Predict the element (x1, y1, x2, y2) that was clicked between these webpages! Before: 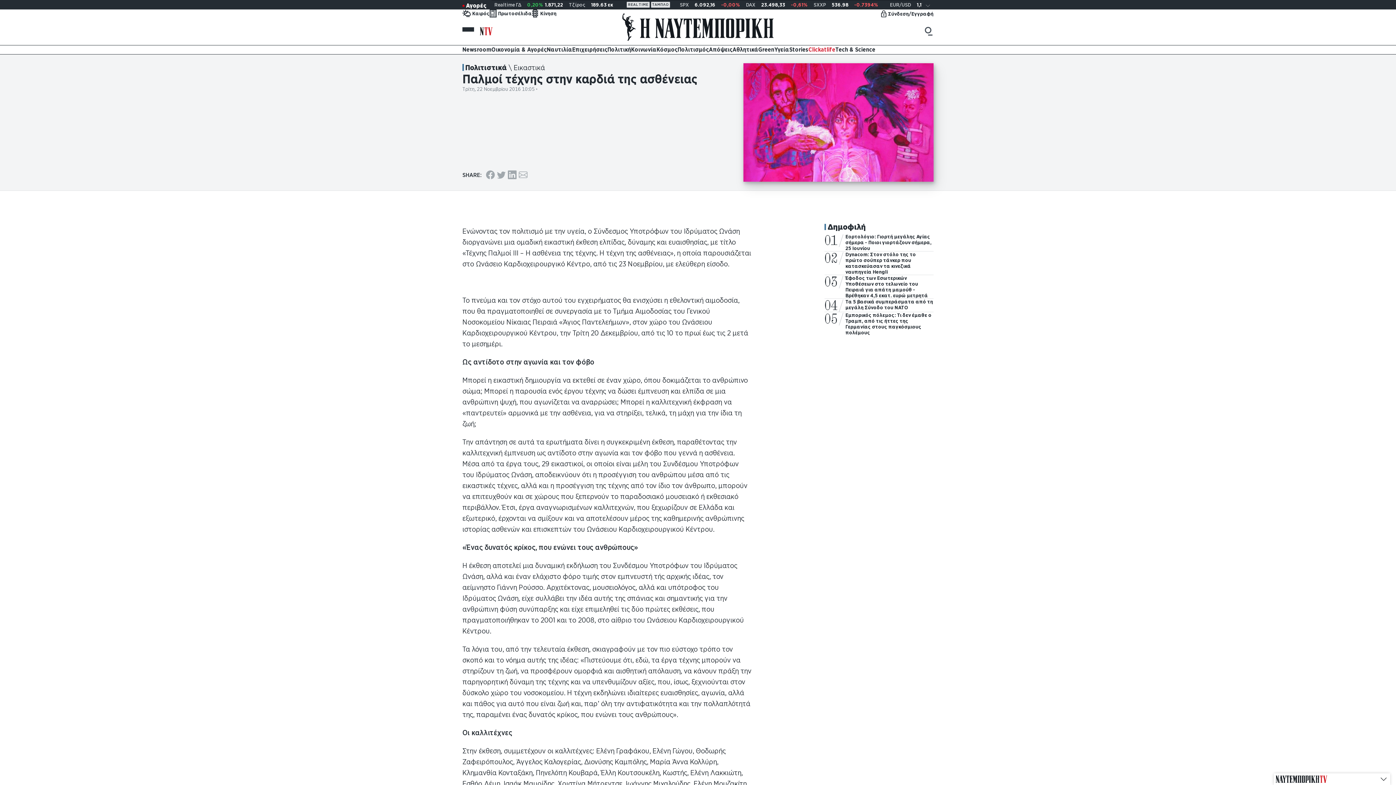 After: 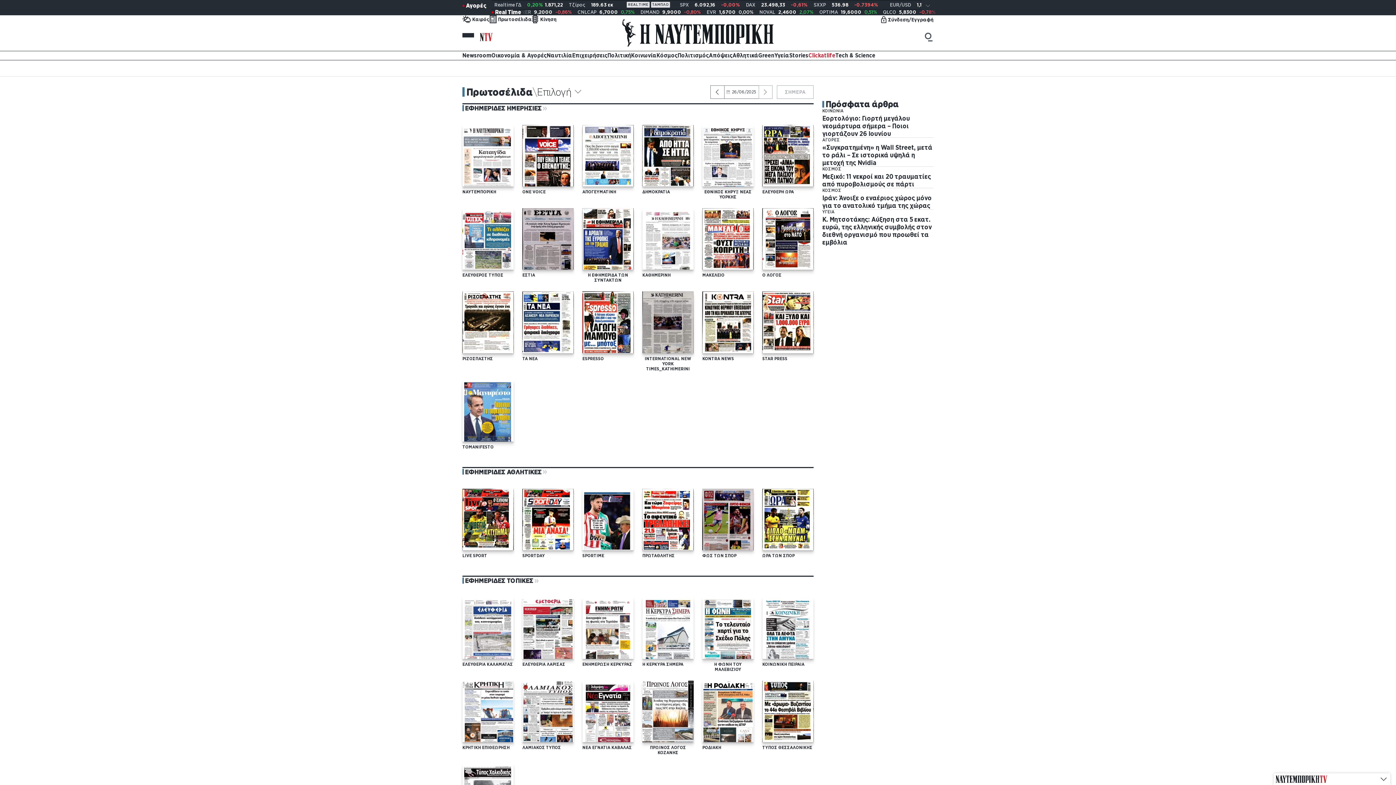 Action: label: Πρωτοσέλιδα bbox: (489, 9, 532, 17)